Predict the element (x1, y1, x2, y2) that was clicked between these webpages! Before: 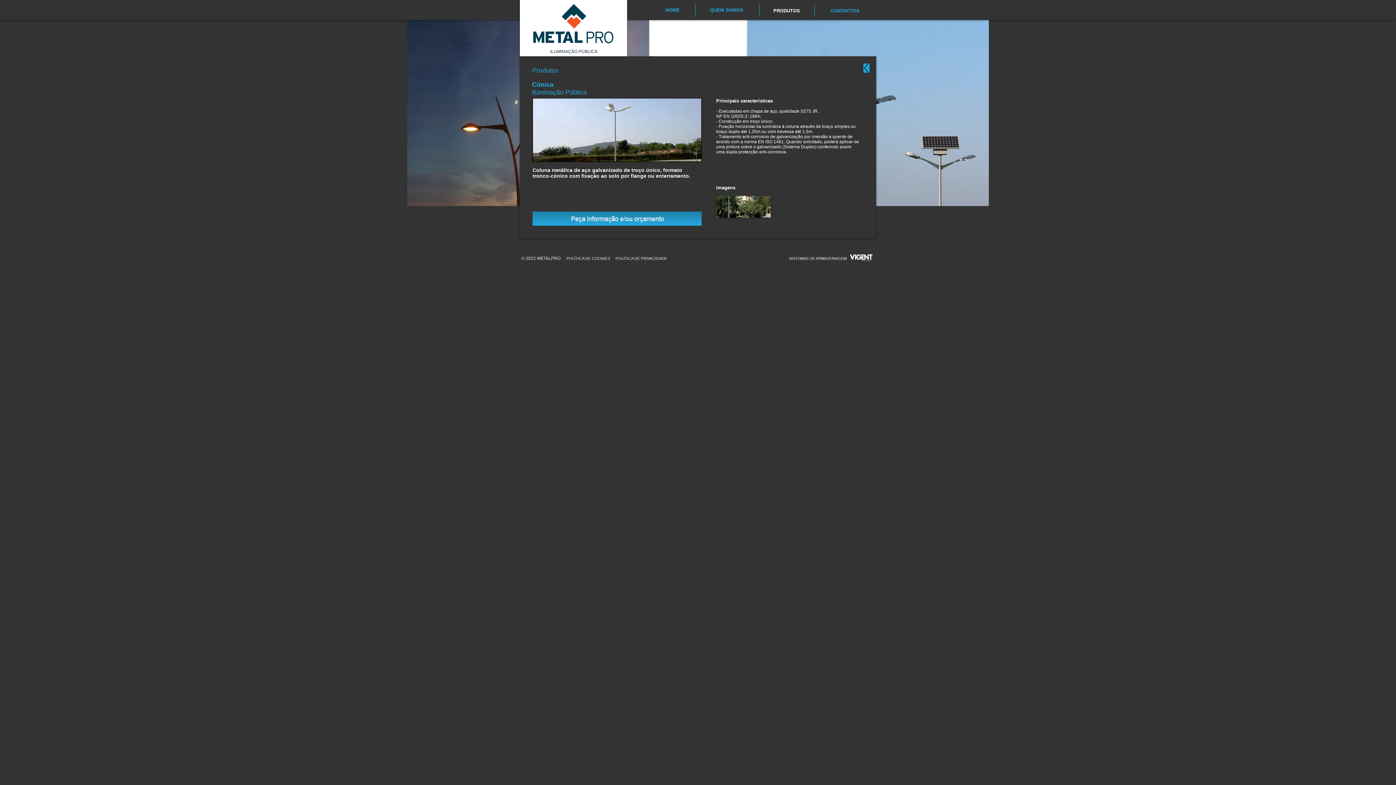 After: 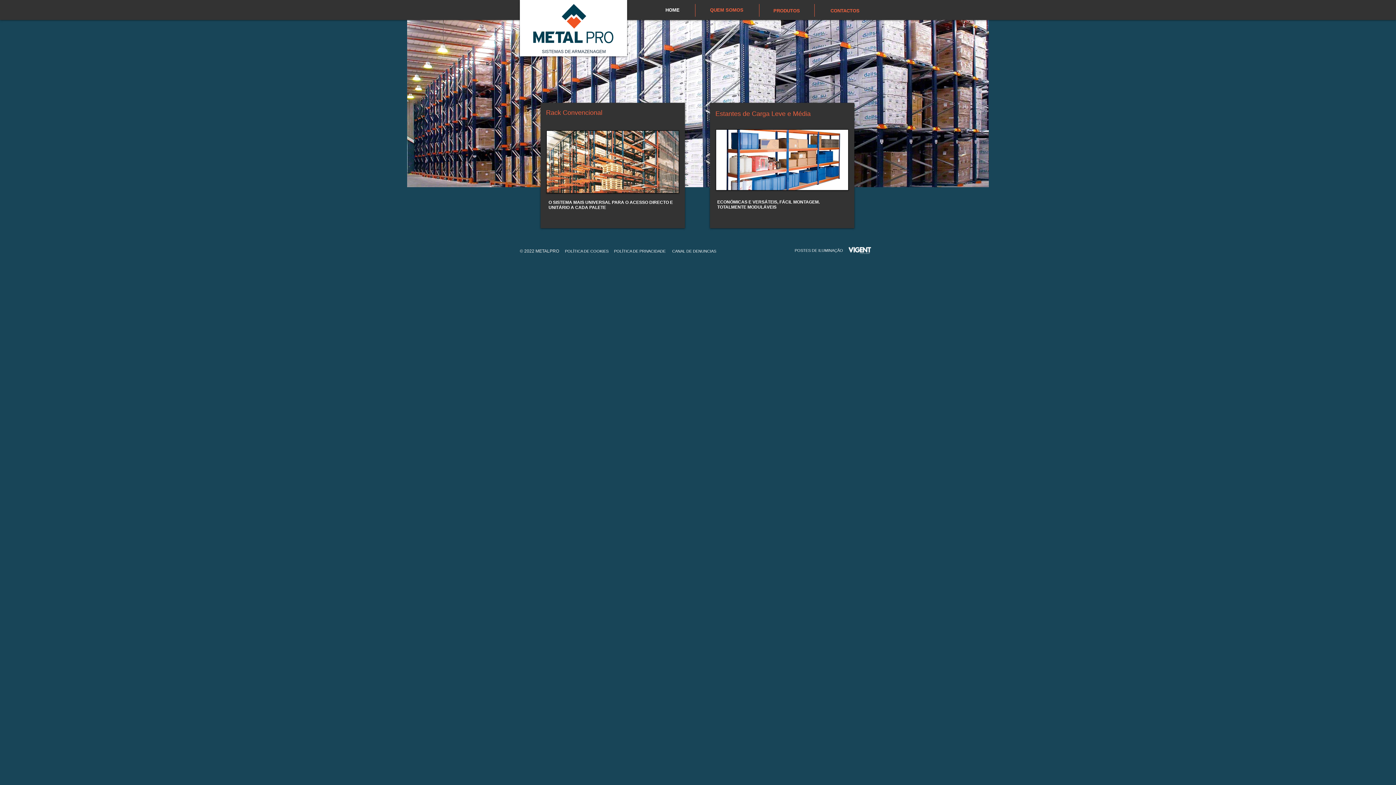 Action: label: SISTEMAS DE ARMAZENAGEM bbox: (789, 256, 846, 260)